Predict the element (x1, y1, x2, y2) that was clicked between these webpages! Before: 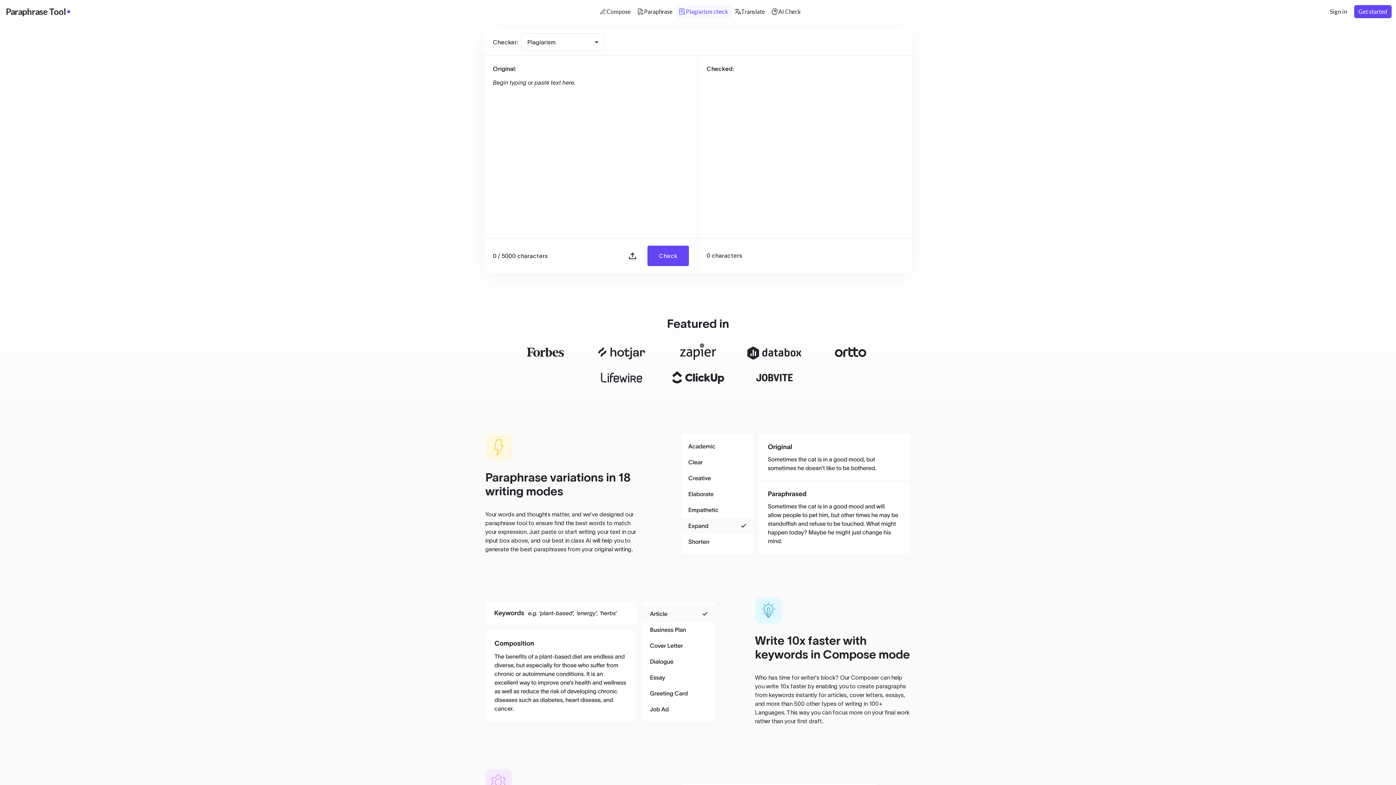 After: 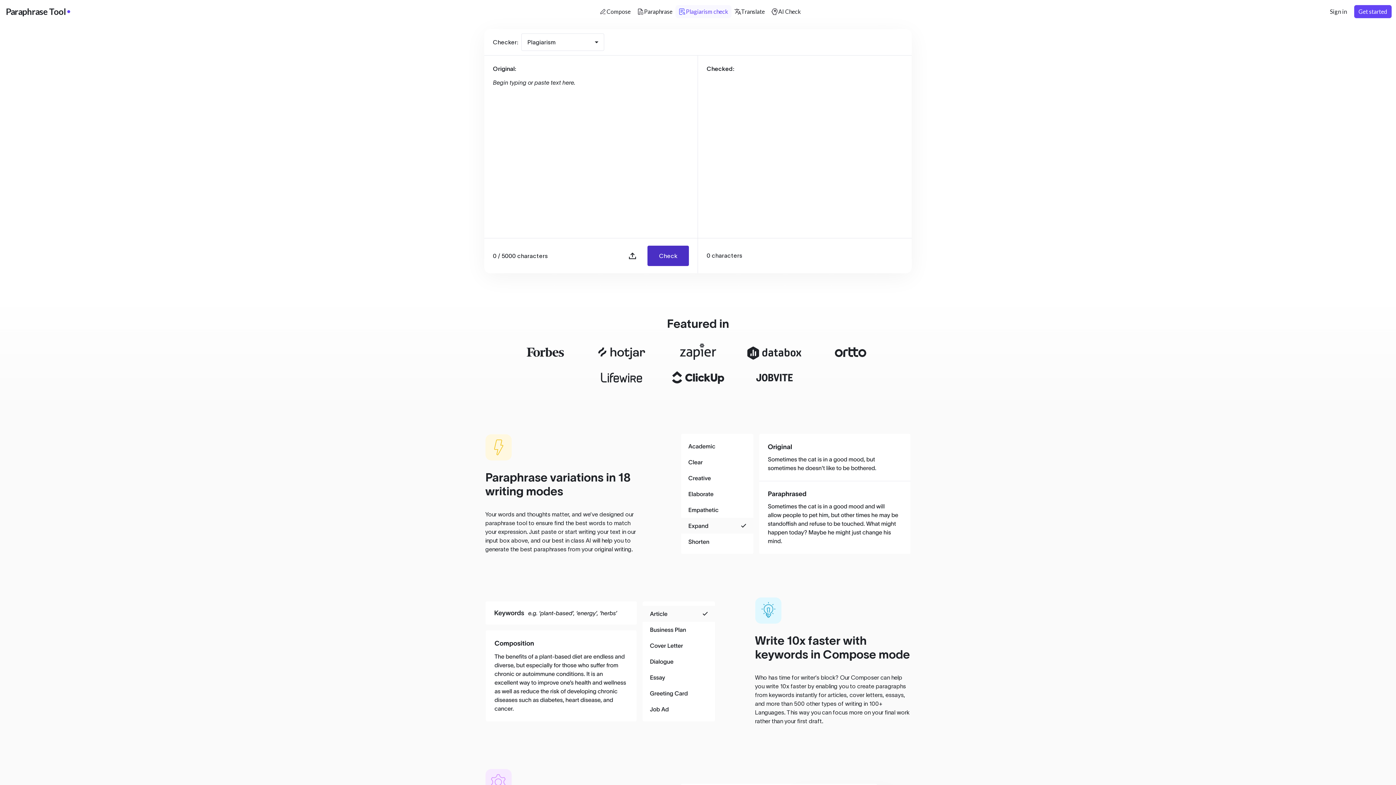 Action: bbox: (647, 245, 689, 266) label: Check